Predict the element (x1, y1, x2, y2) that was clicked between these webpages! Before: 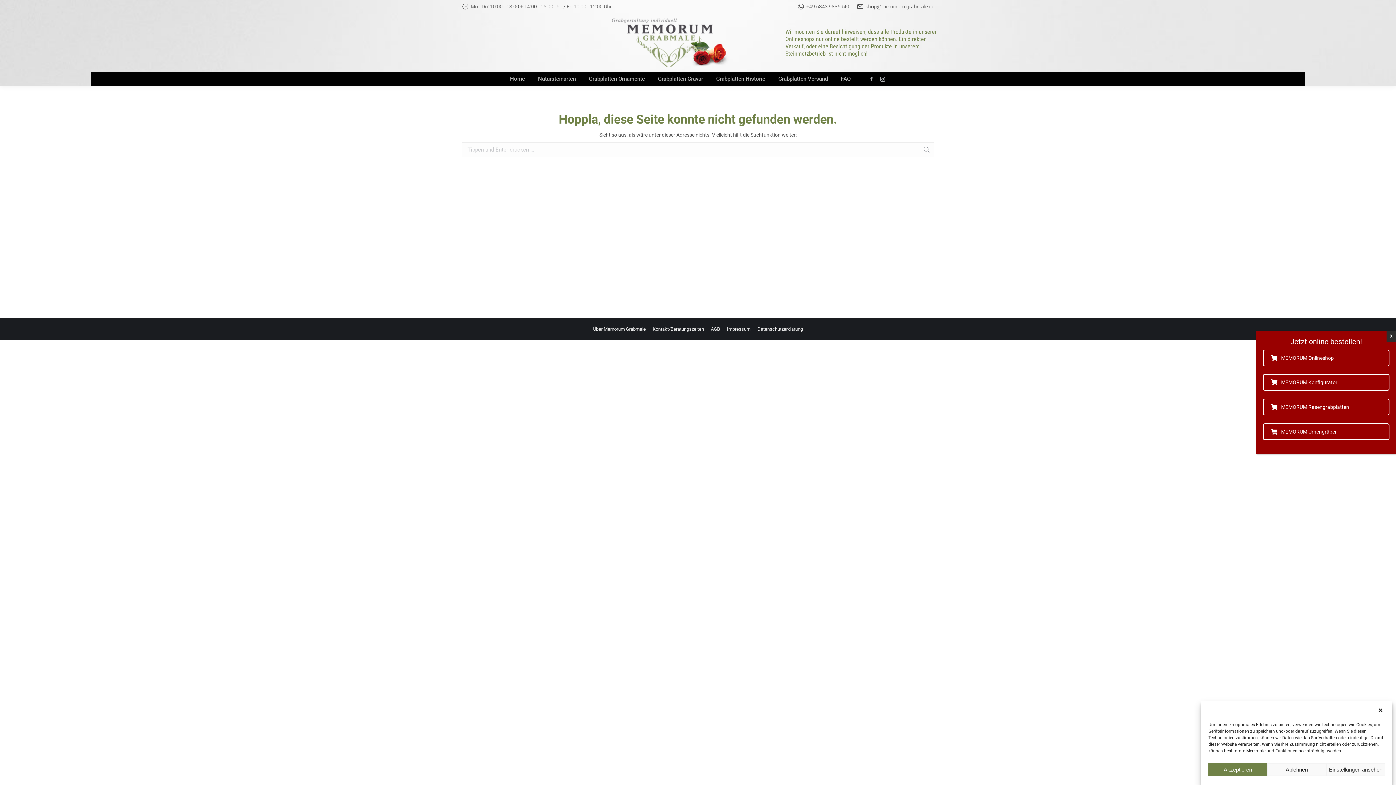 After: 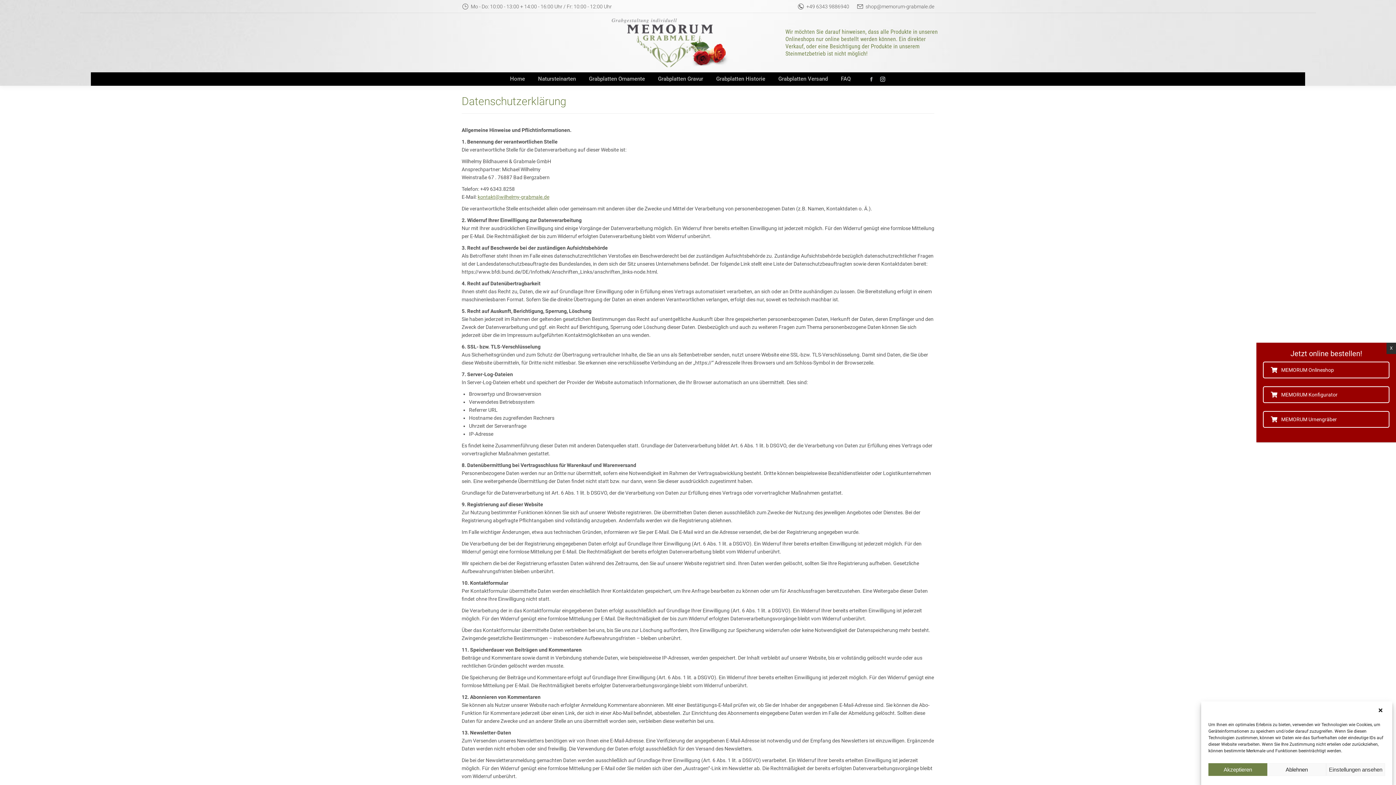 Action: bbox: (757, 326, 803, 332) label: Datenschutzerklärung